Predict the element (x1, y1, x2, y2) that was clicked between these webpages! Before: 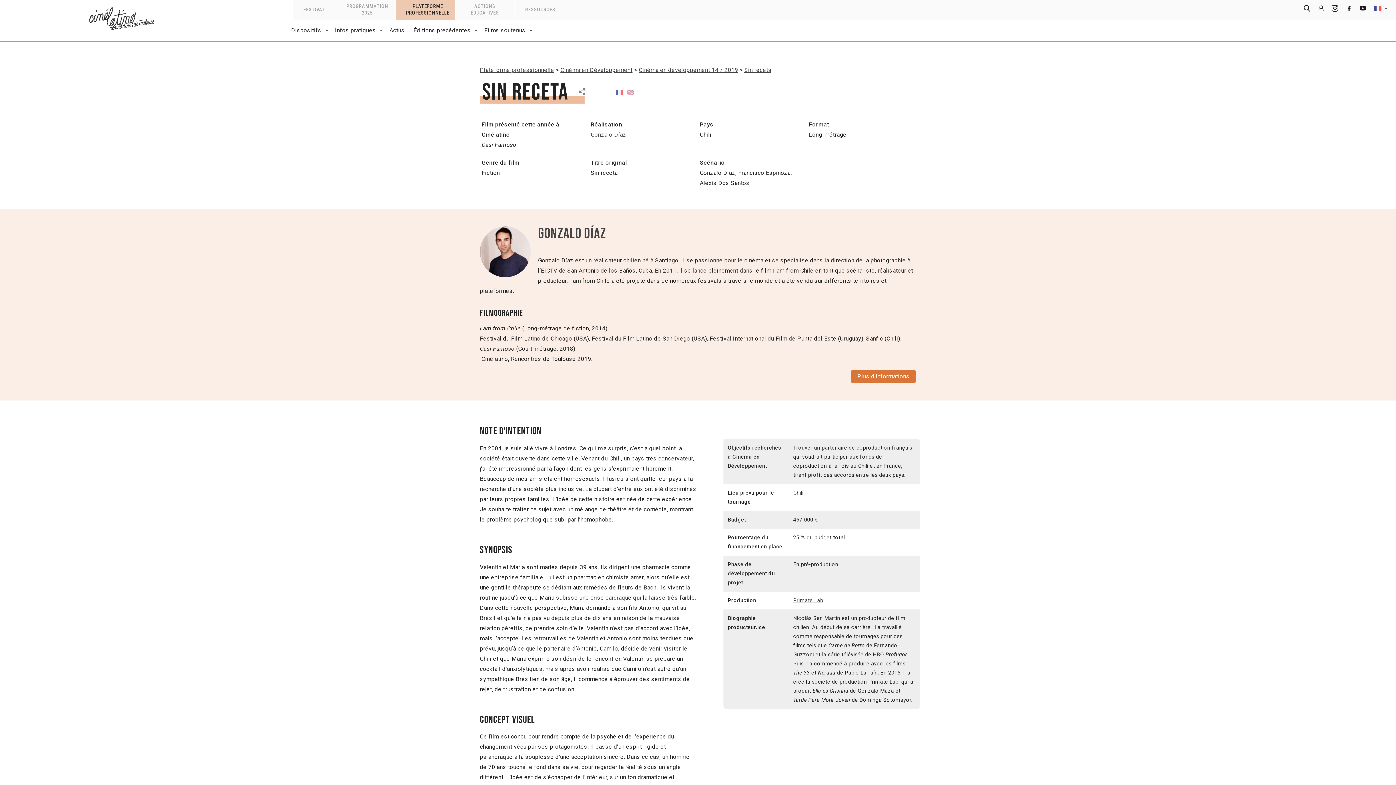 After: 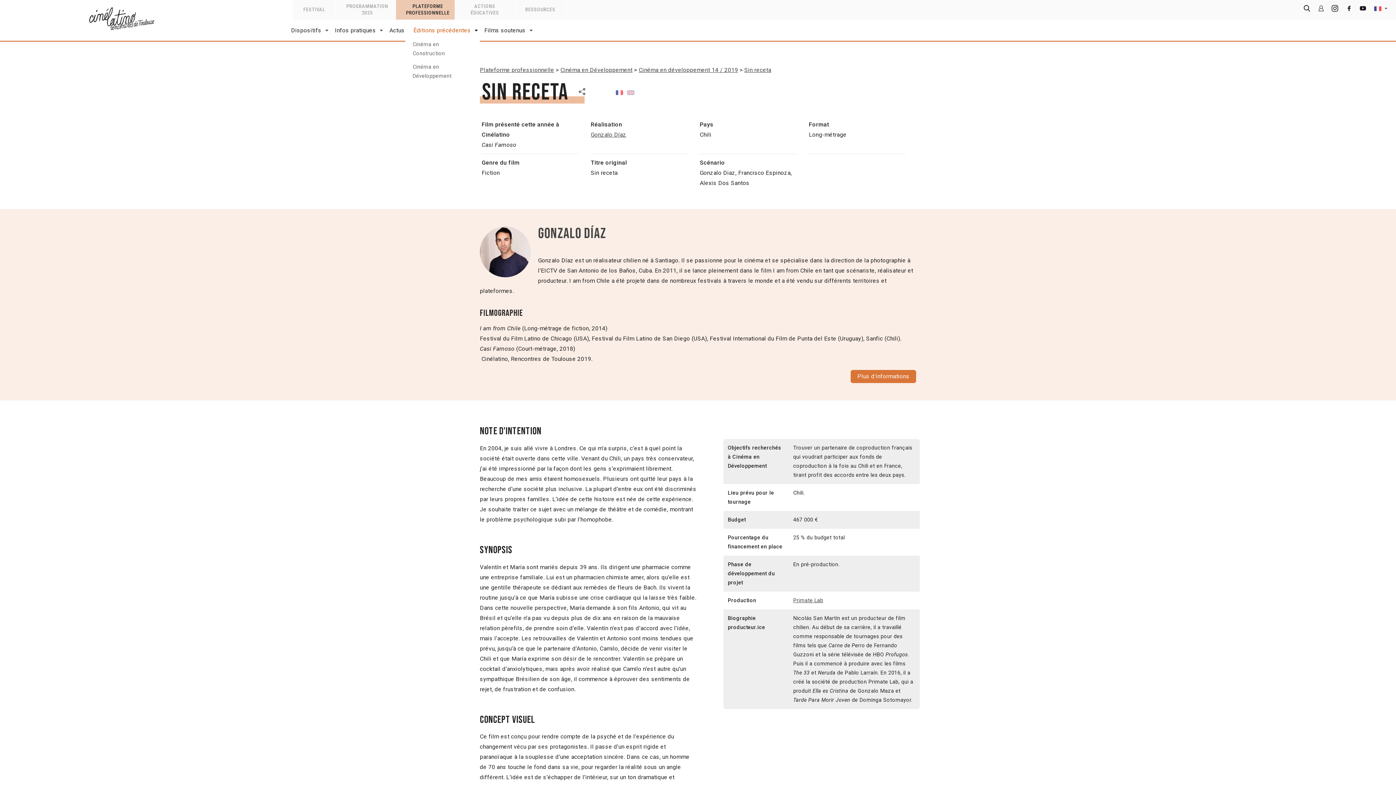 Action: bbox: (409, 24, 475, 37) label: Éditions précédentes